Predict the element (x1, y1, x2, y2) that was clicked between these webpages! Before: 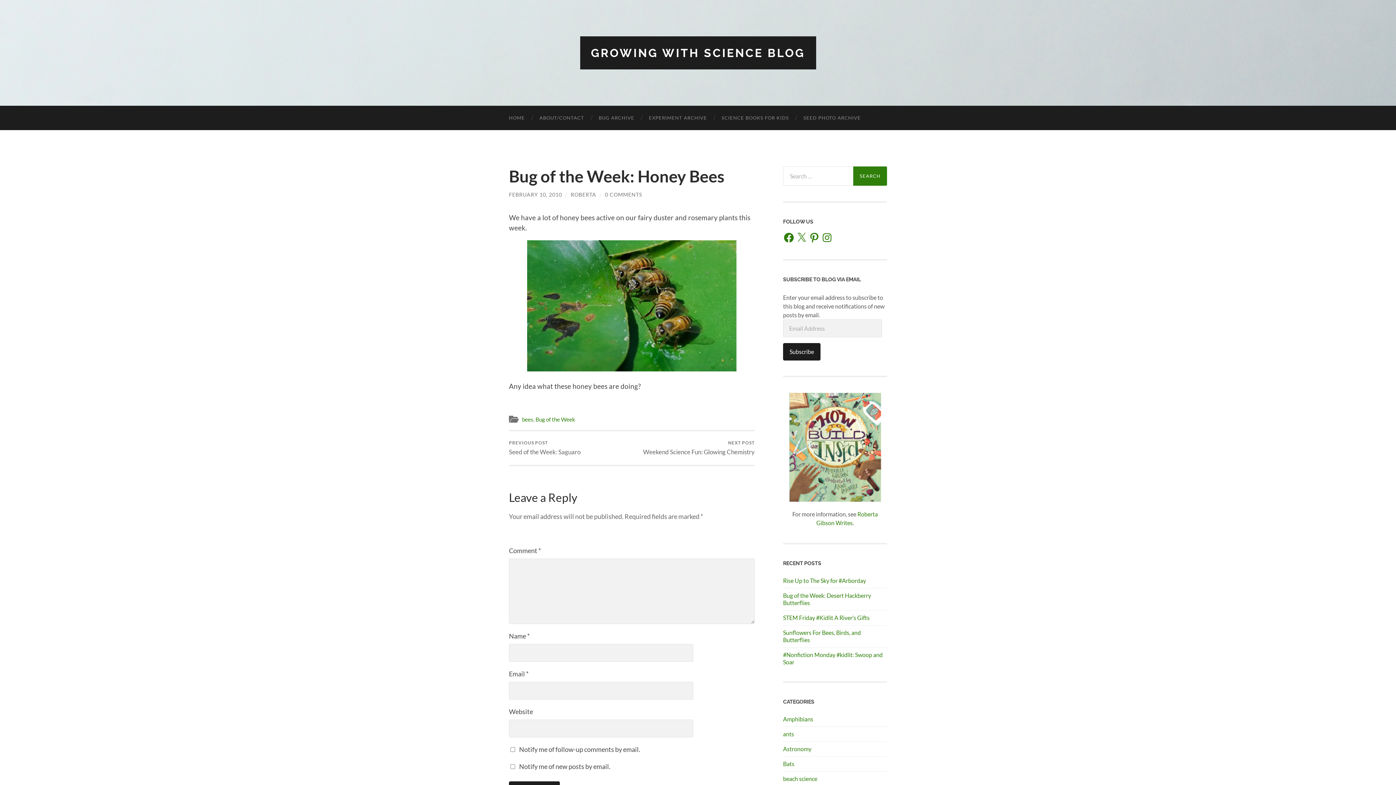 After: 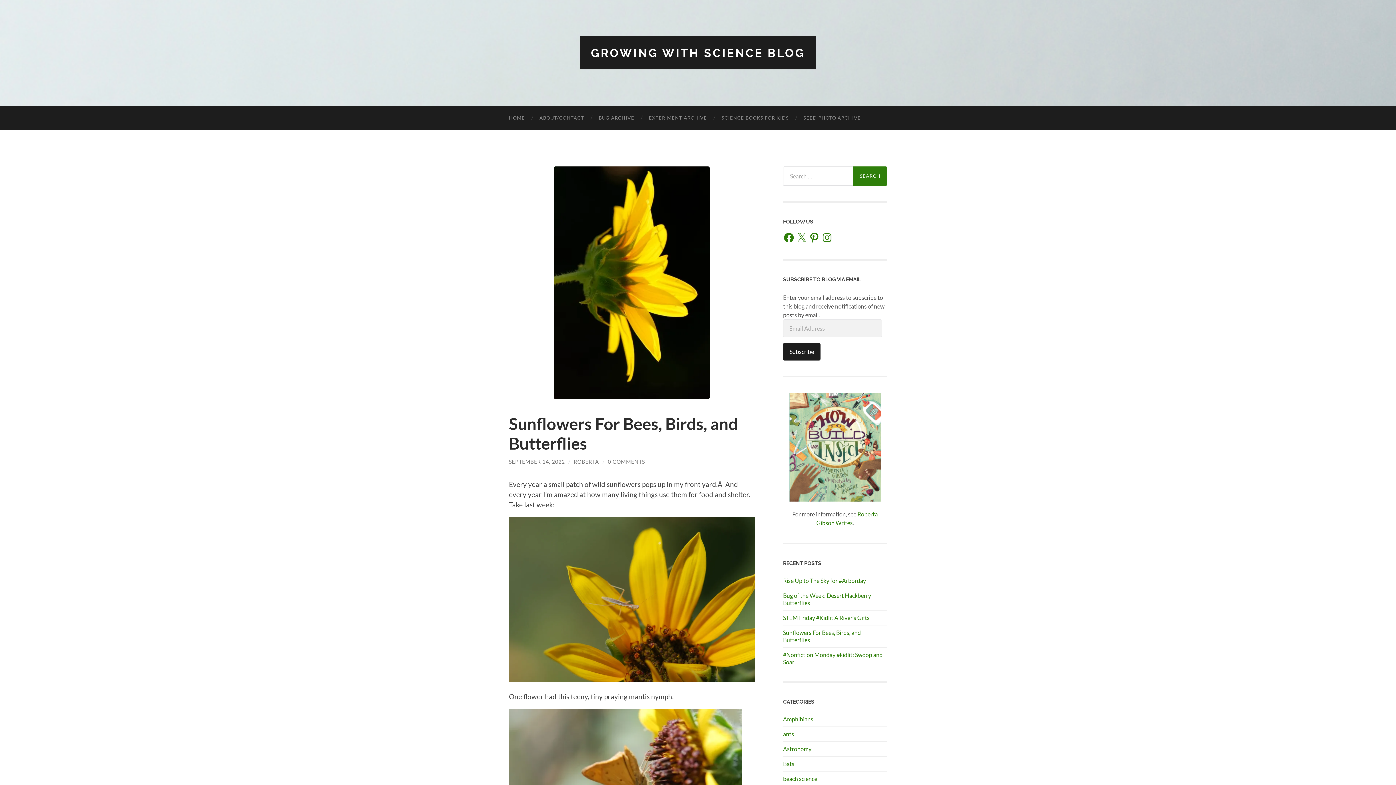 Action: bbox: (783, 629, 887, 644) label: Sunflowers For Bees, Birds, and Butterflies